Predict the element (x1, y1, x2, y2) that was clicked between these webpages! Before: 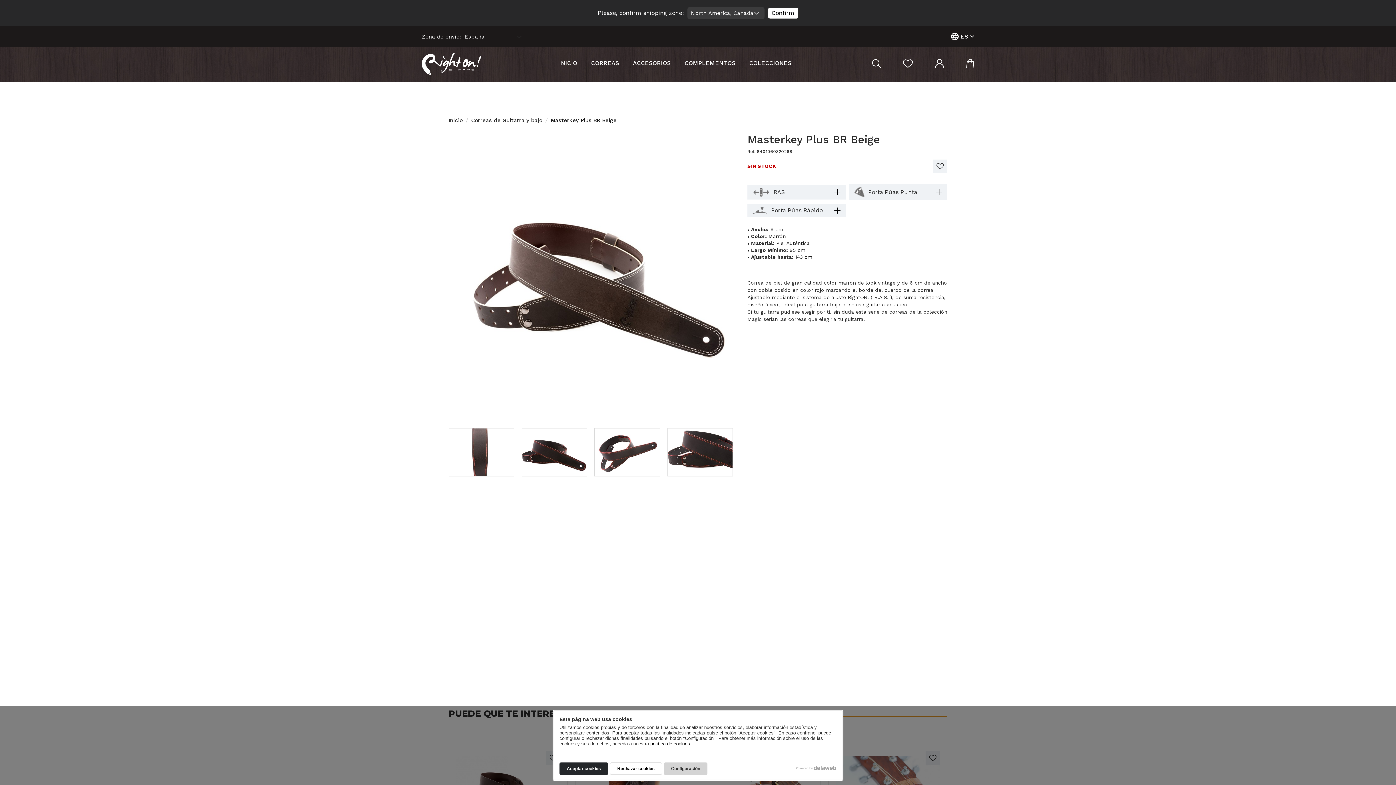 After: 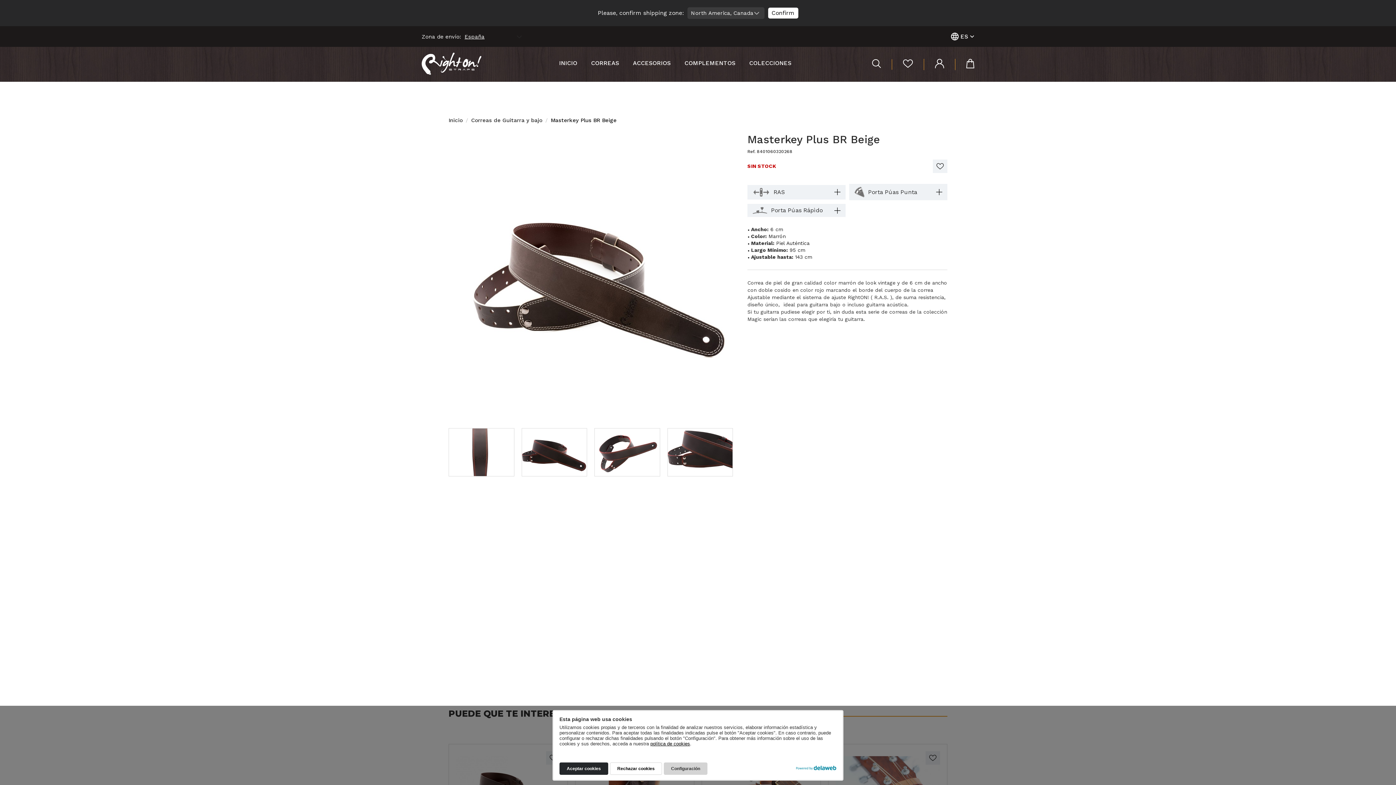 Action: bbox: (796, 766, 836, 770)